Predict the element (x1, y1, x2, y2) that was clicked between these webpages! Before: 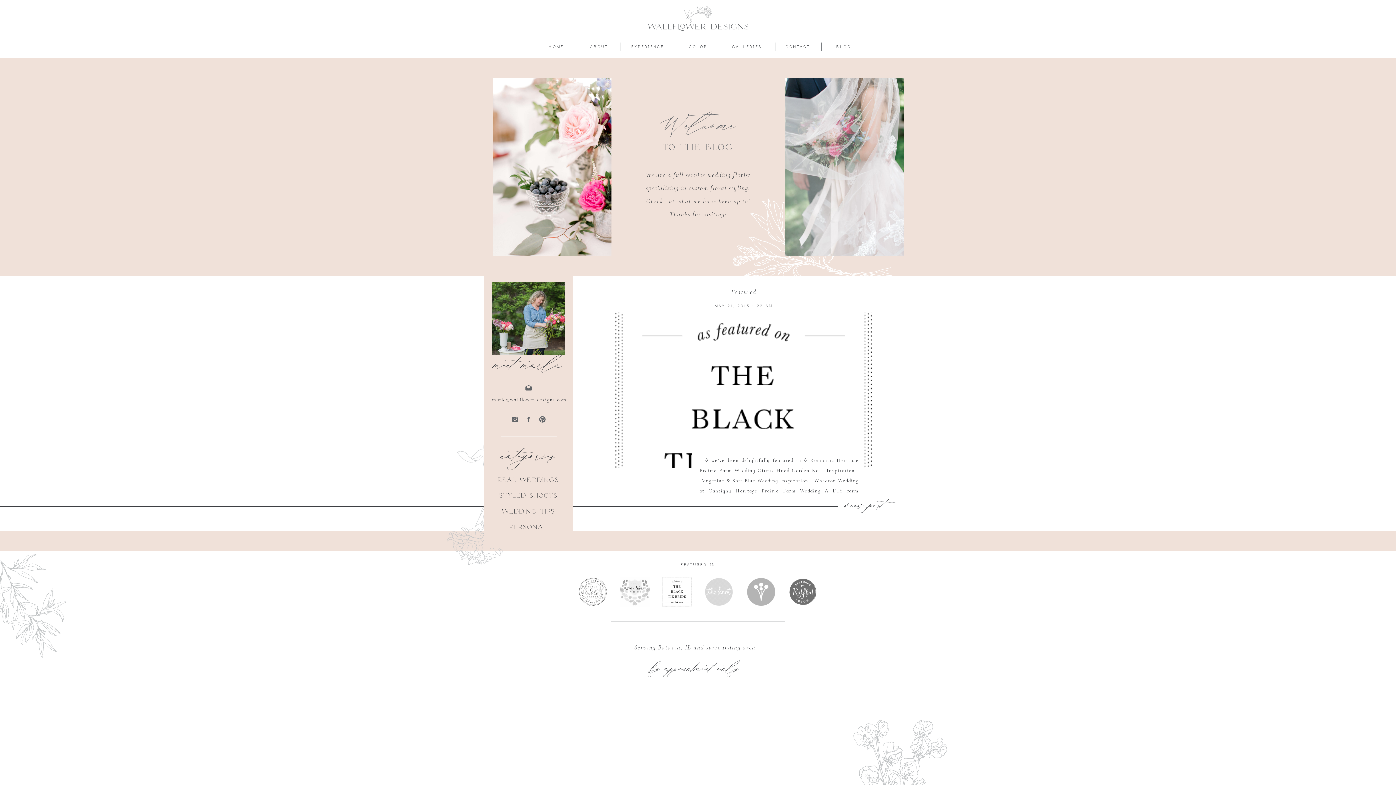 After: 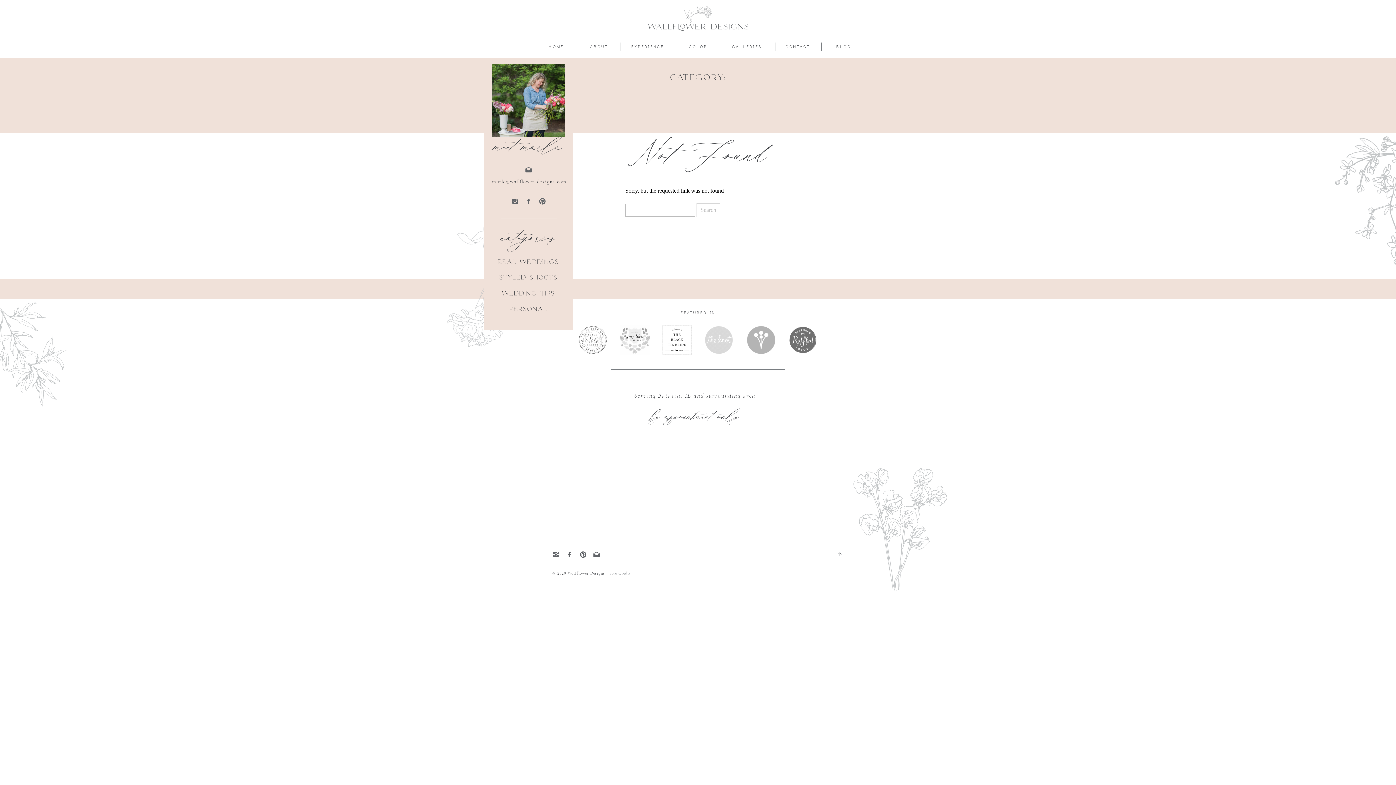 Action: label: wedding tips bbox: (486, 508, 570, 518)